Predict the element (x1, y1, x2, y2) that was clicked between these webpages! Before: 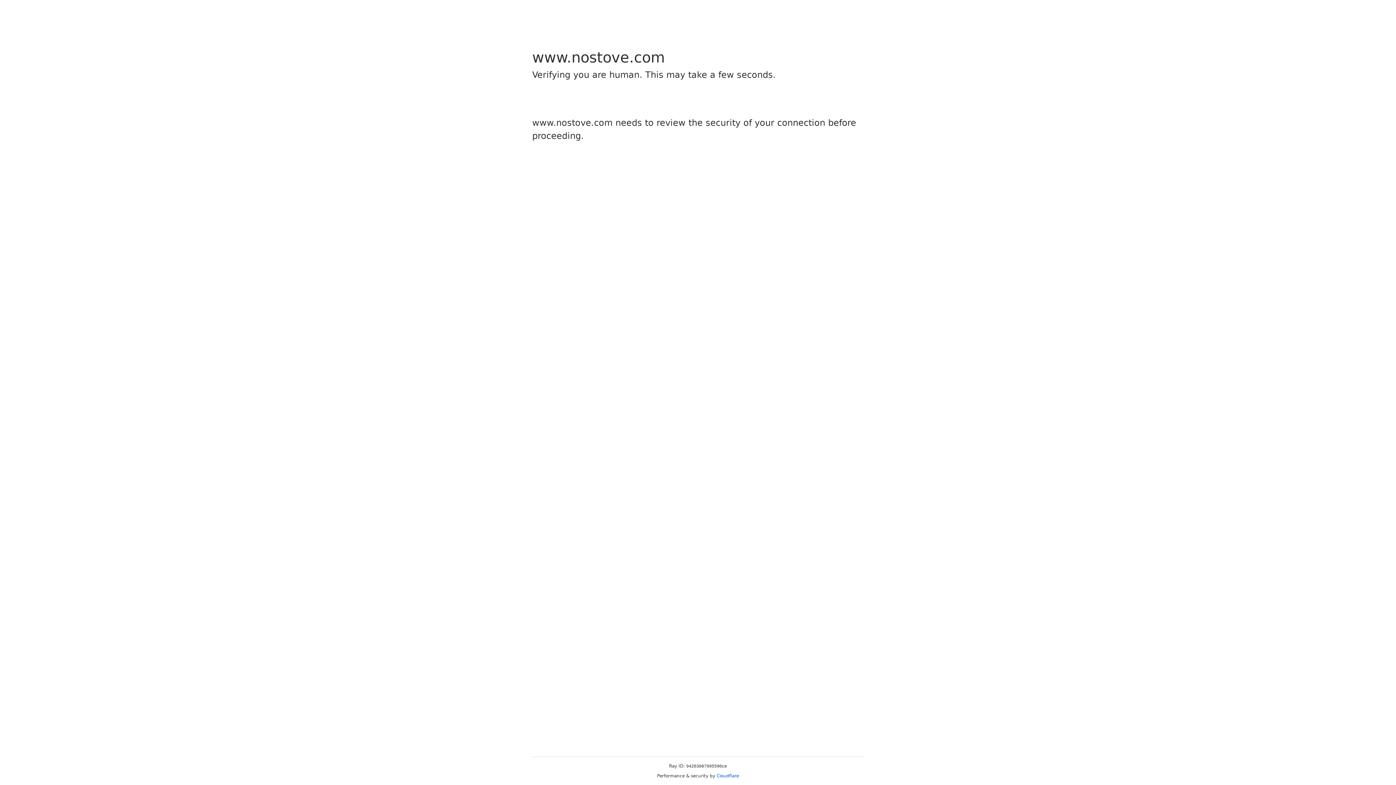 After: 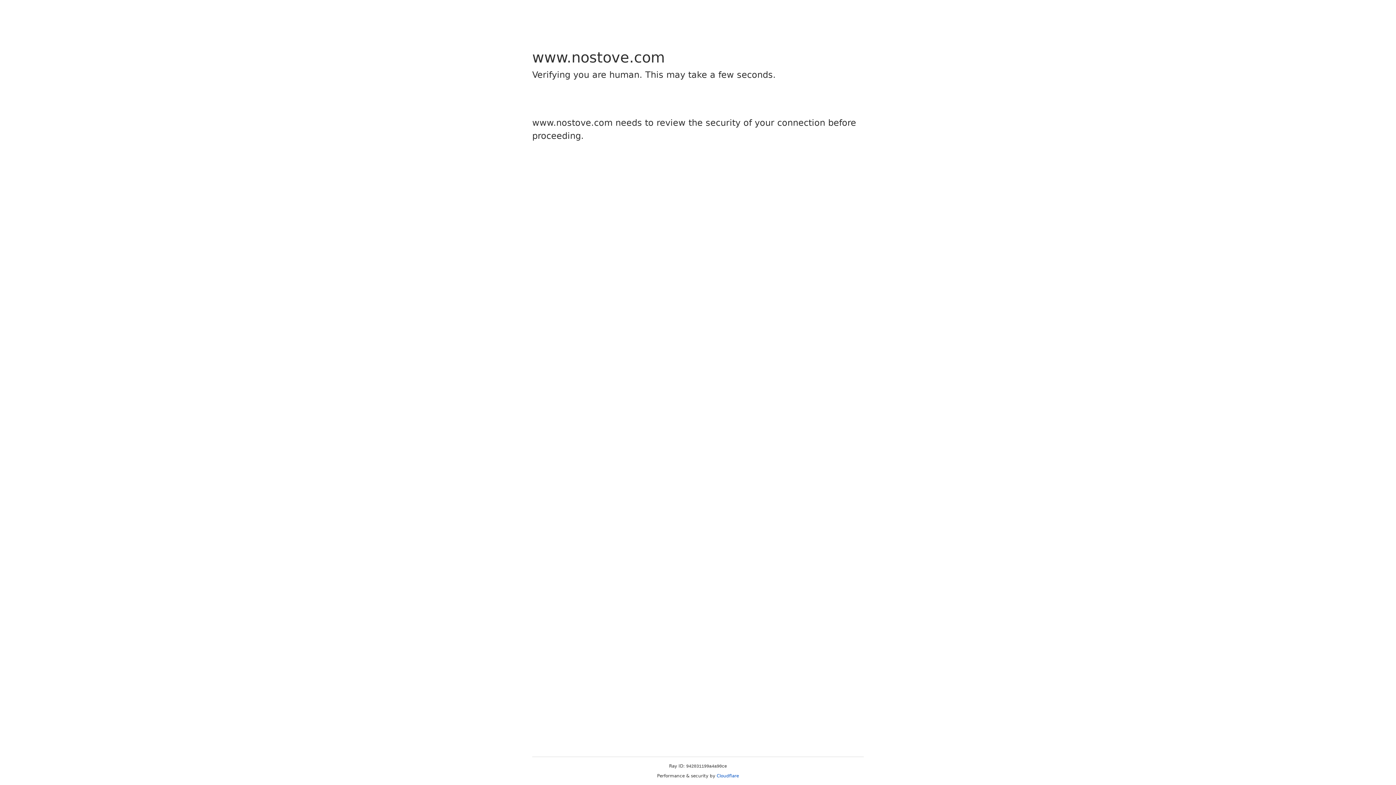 Action: label: Cloudflare bbox: (716, 773, 739, 778)